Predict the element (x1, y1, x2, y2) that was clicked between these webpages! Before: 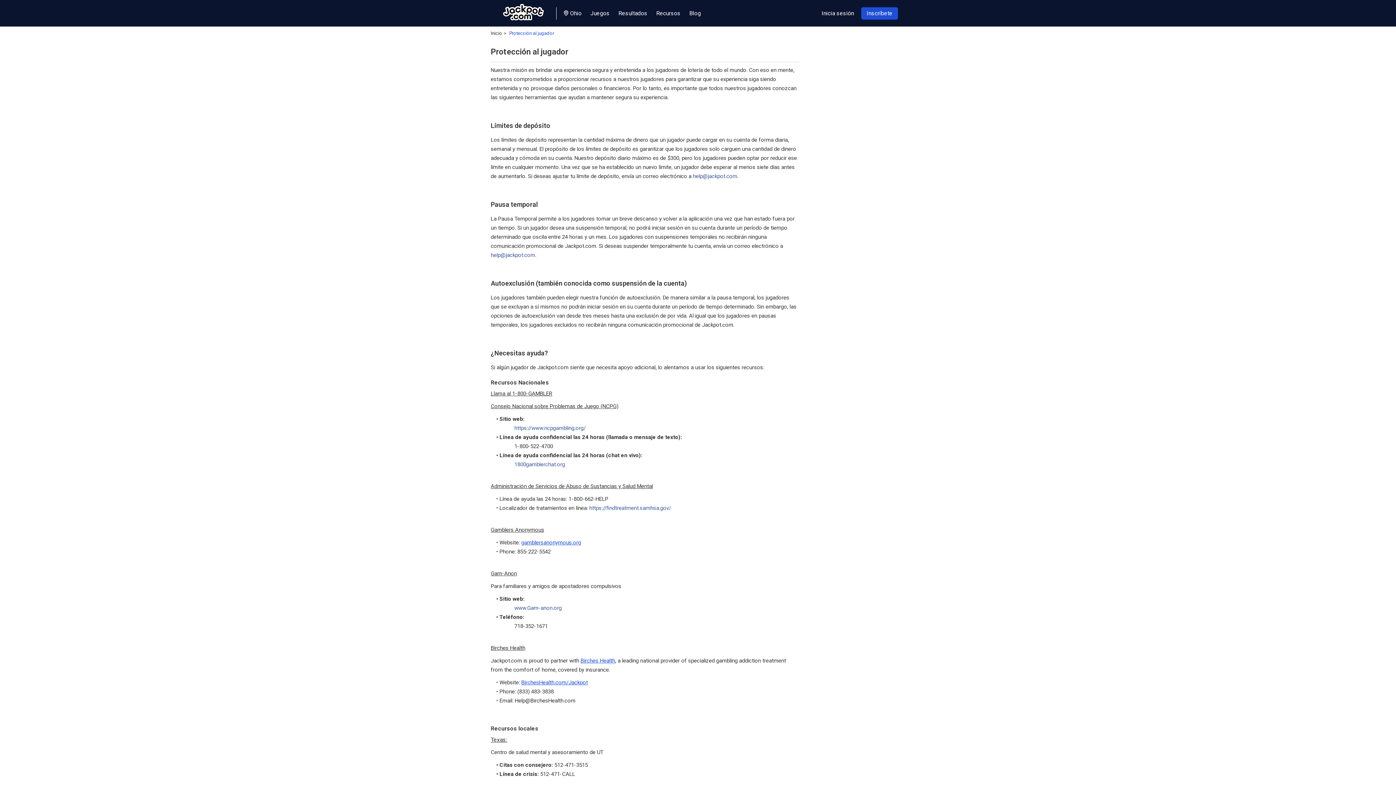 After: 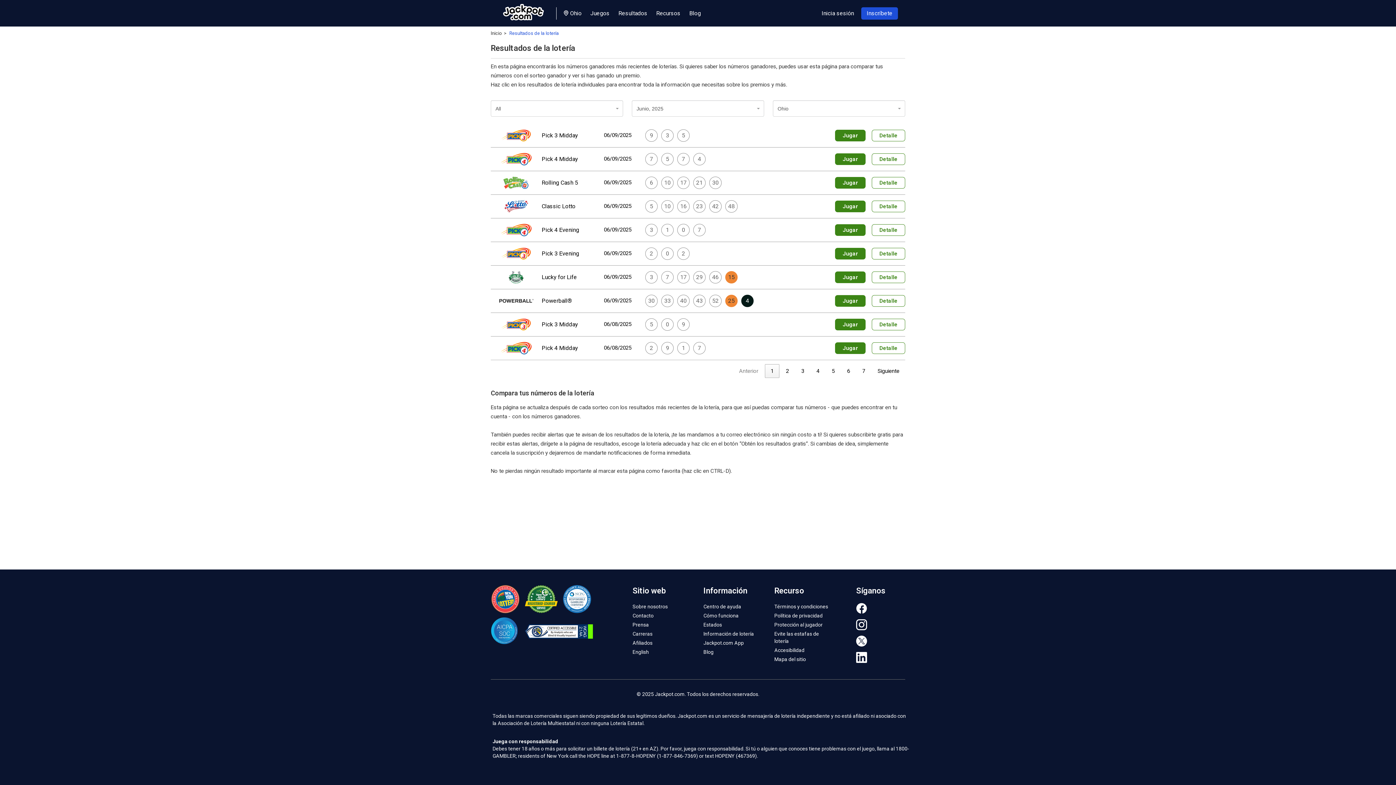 Action: label: Resultados bbox: (618, 9, 654, 16)